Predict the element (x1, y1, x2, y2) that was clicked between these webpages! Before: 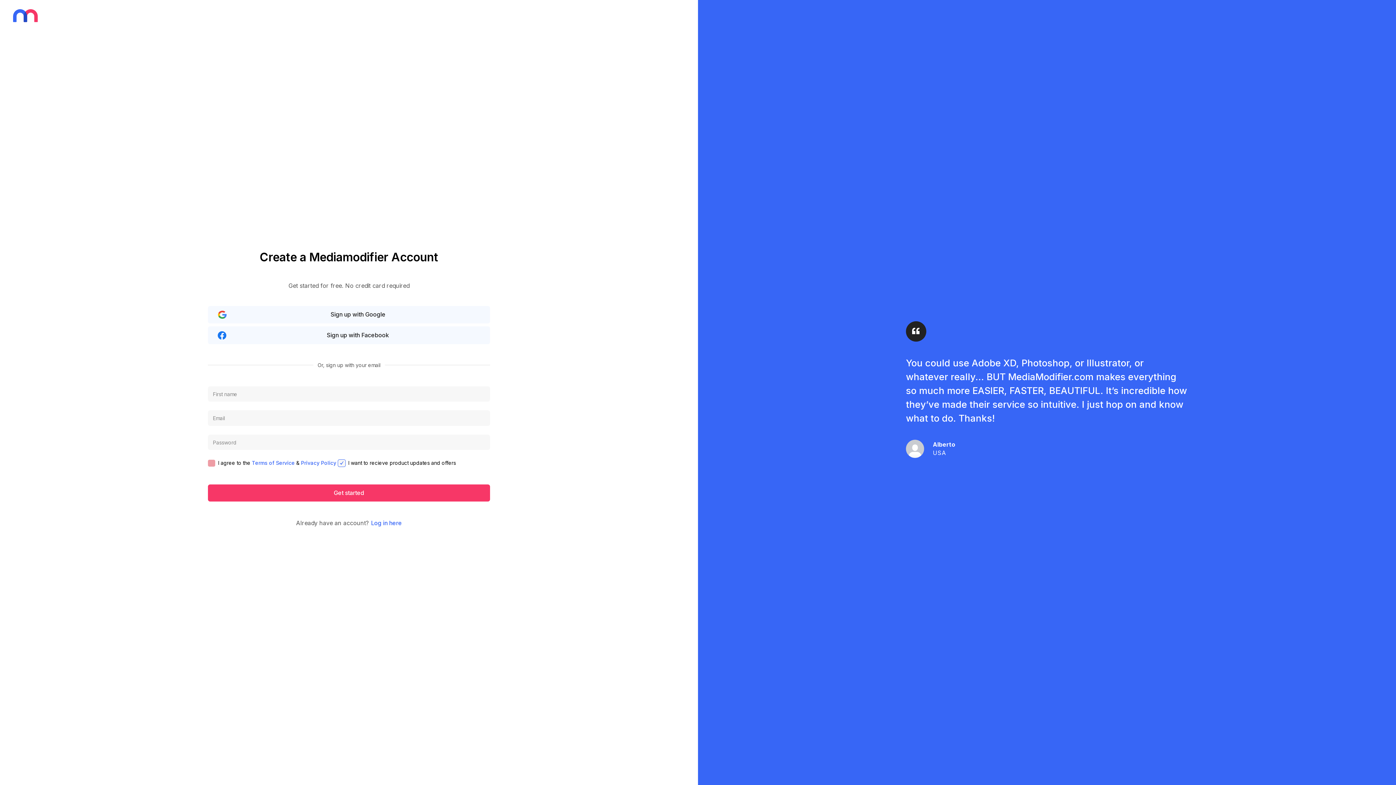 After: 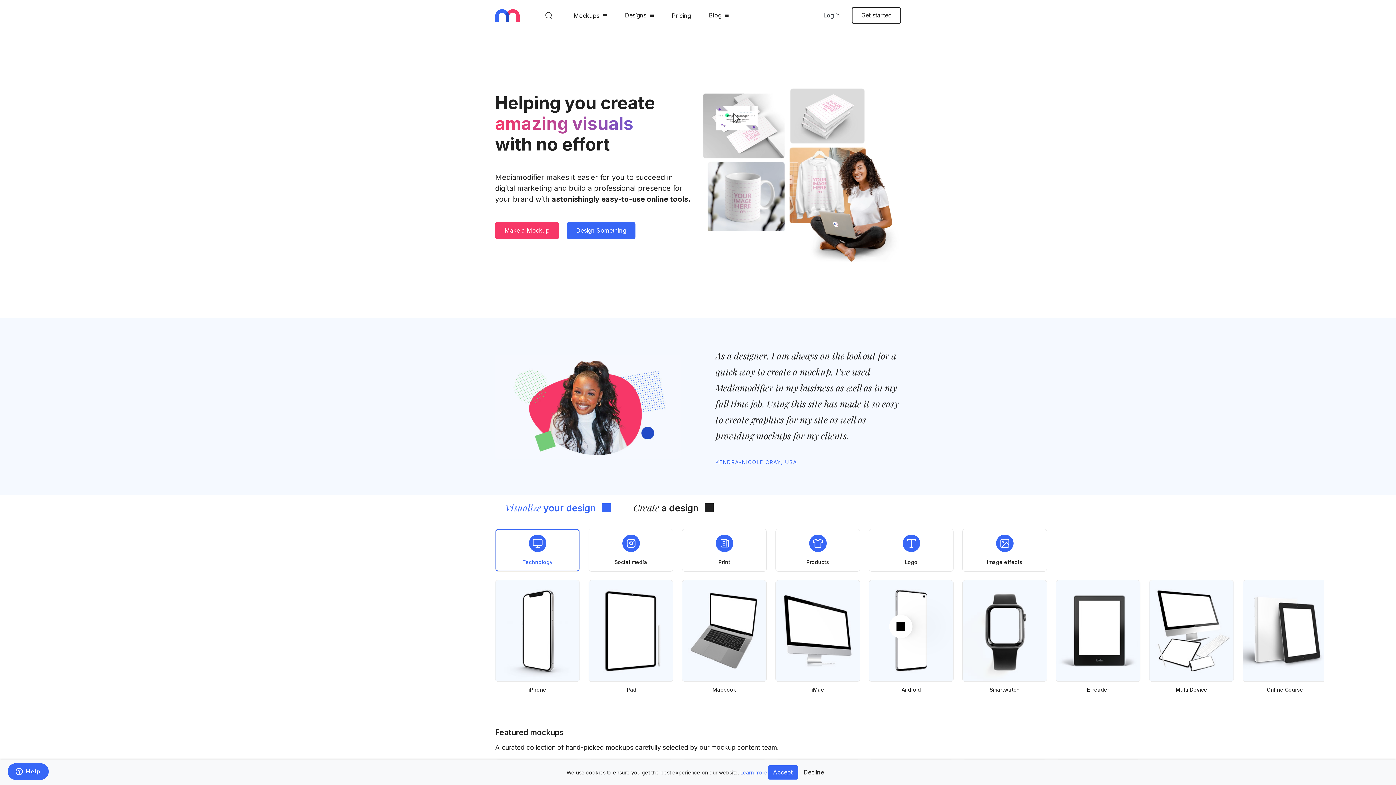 Action: bbox: (13, 11, 37, 18)